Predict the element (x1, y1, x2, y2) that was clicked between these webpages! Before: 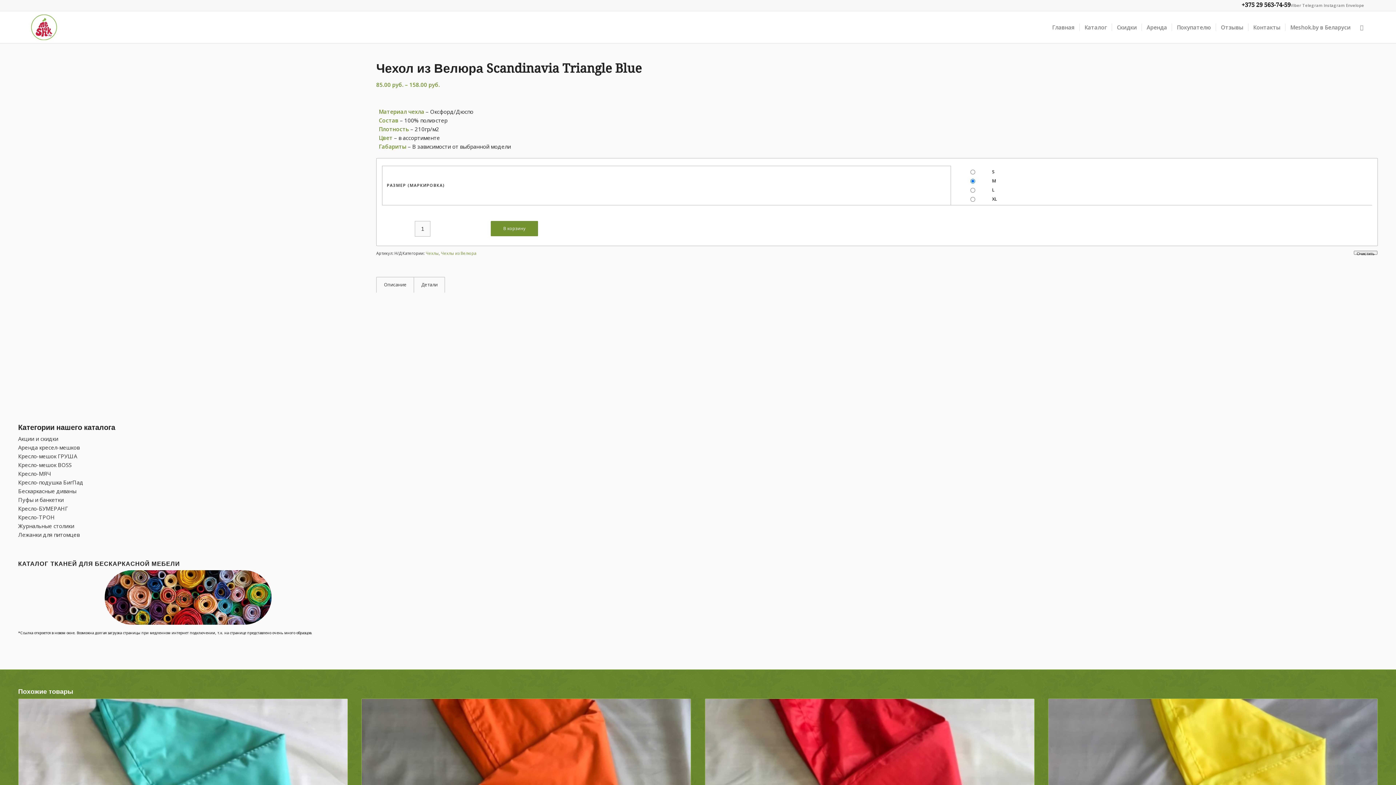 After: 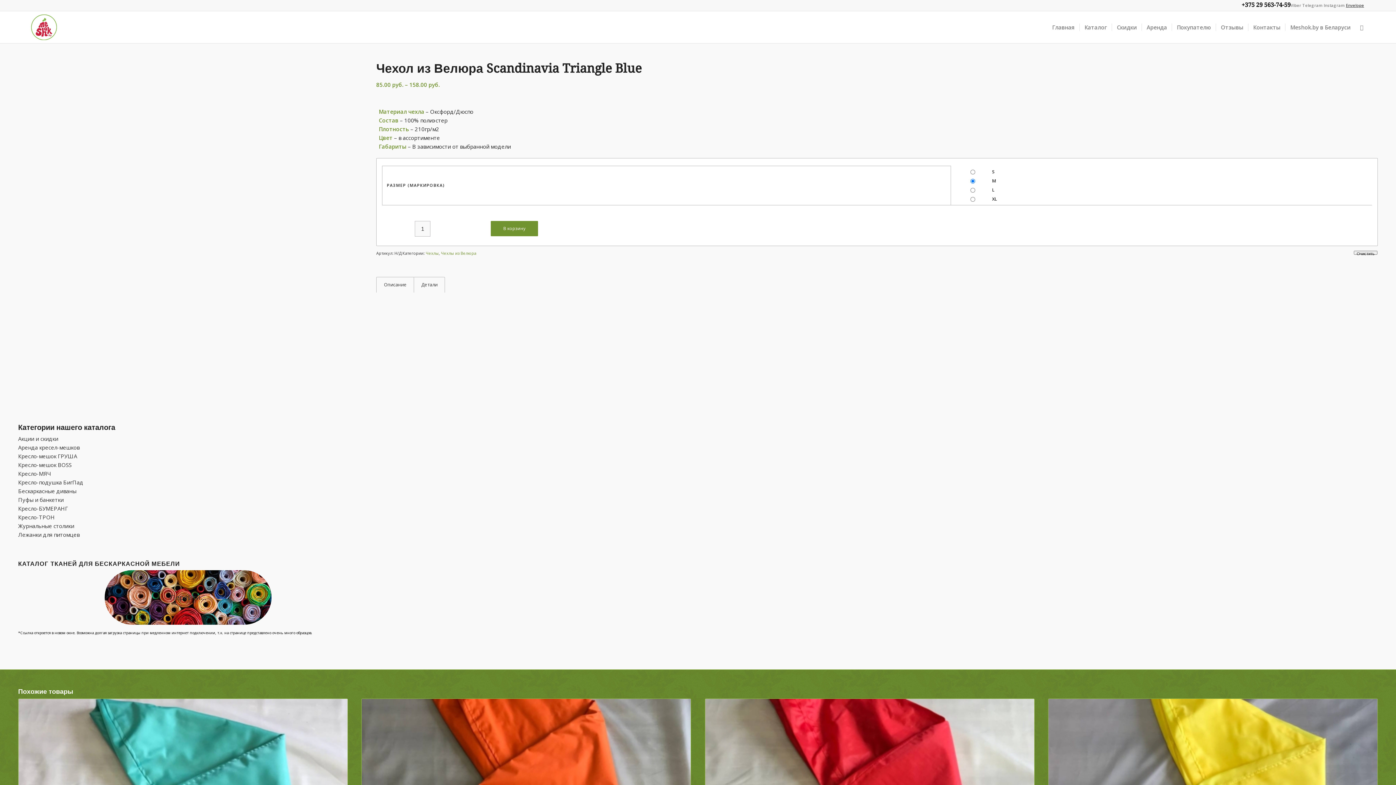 Action: label: Envelope bbox: (1346, 2, 1364, 8)